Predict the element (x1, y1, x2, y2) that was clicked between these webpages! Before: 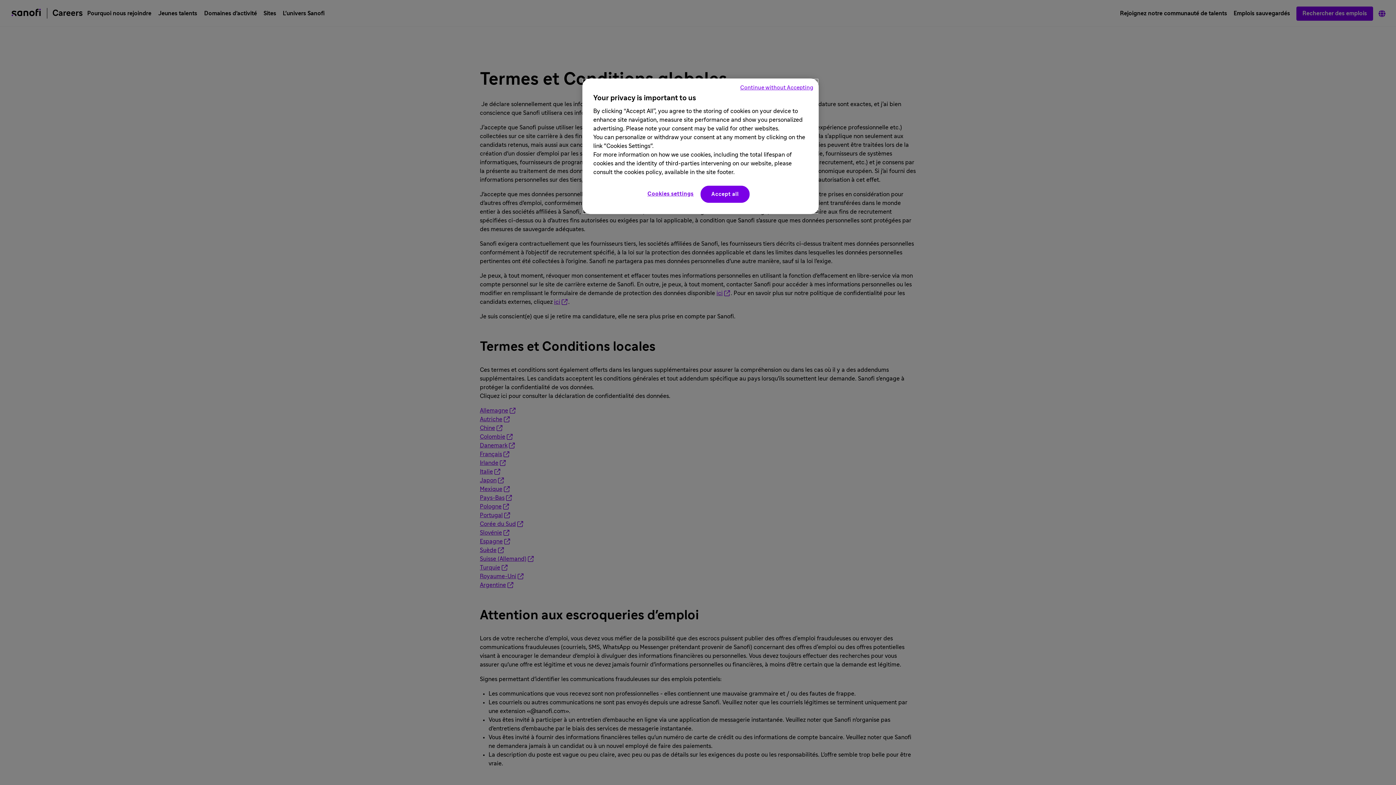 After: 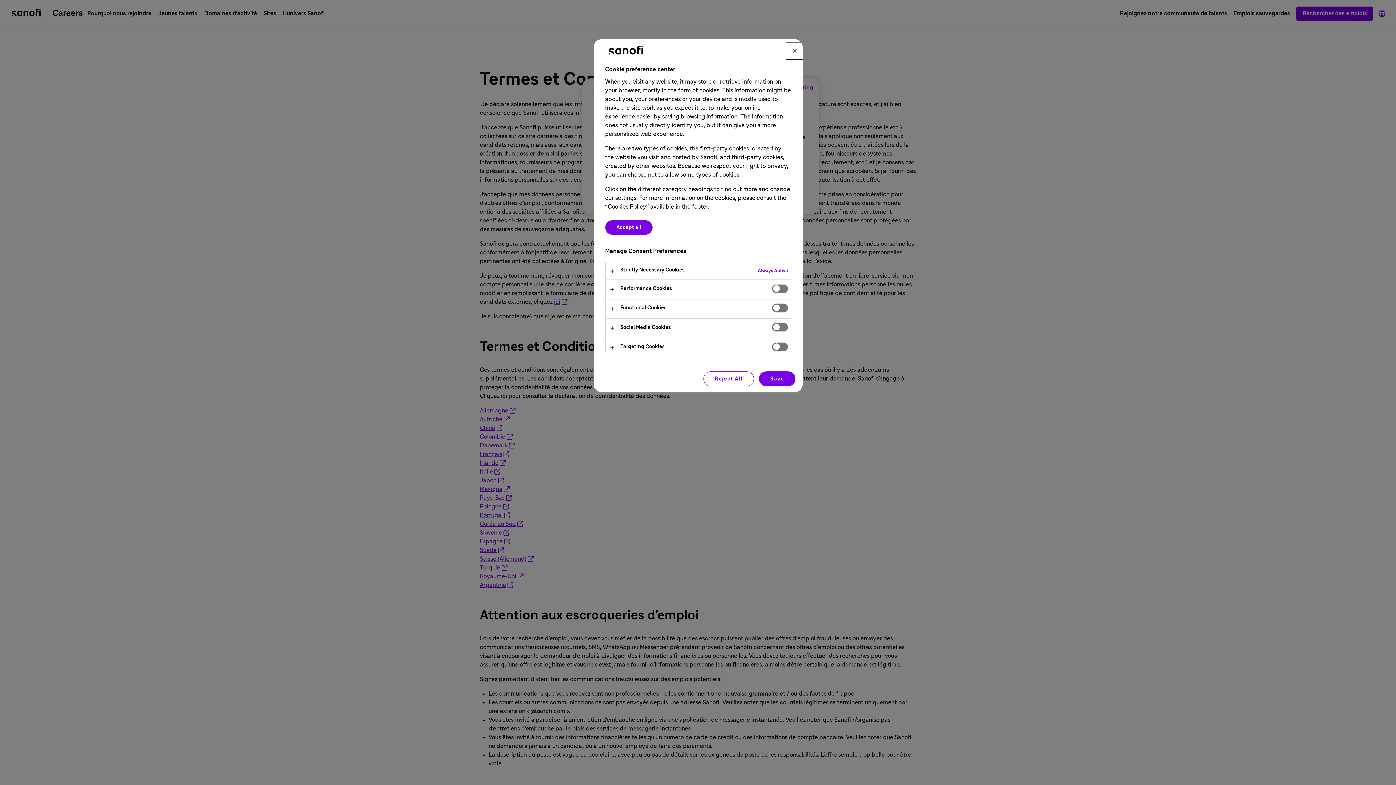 Action: label: Cookies settings, Opens the preference center dialog bbox: (646, 185, 695, 202)